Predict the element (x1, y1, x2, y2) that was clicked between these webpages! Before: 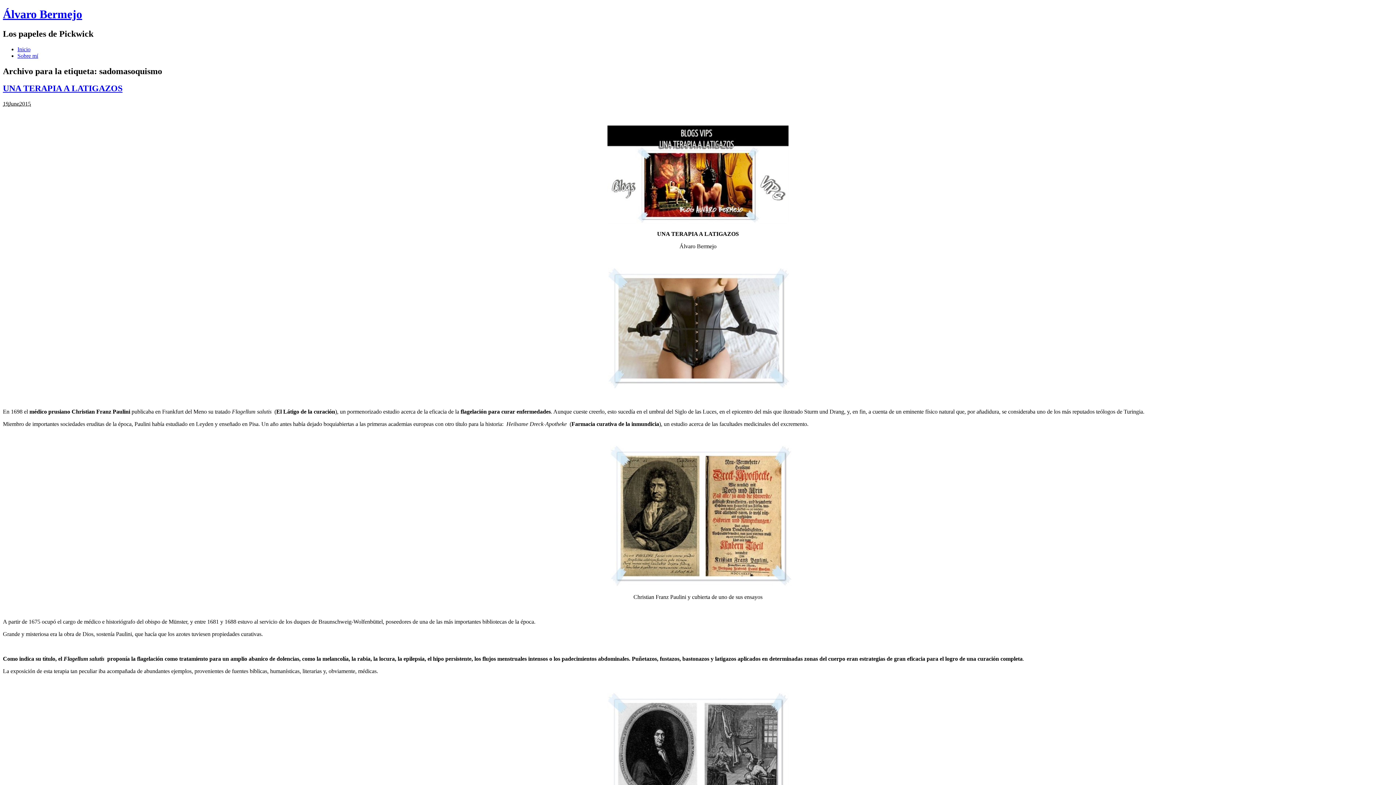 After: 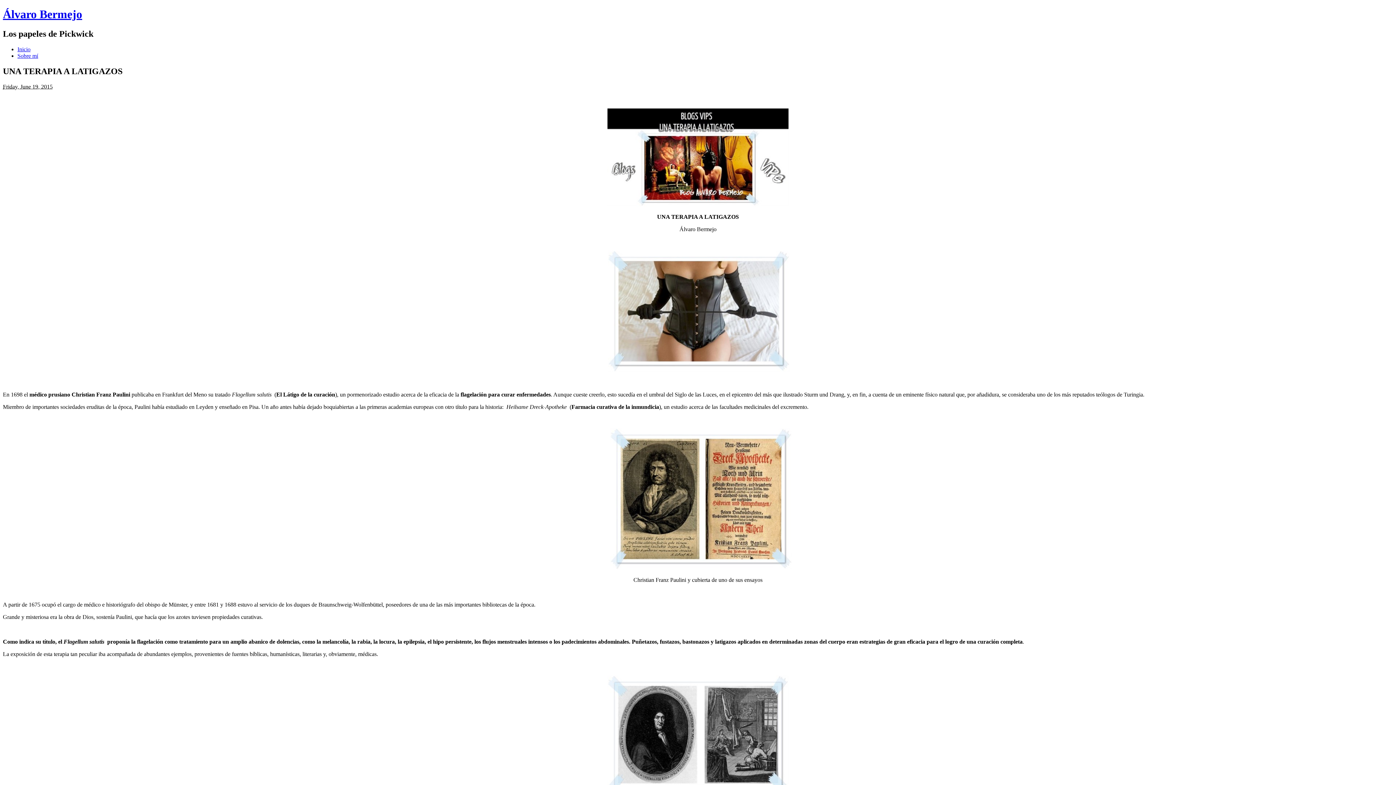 Action: label: UNA TERAPIA A LATIGAZOS bbox: (2, 83, 122, 92)